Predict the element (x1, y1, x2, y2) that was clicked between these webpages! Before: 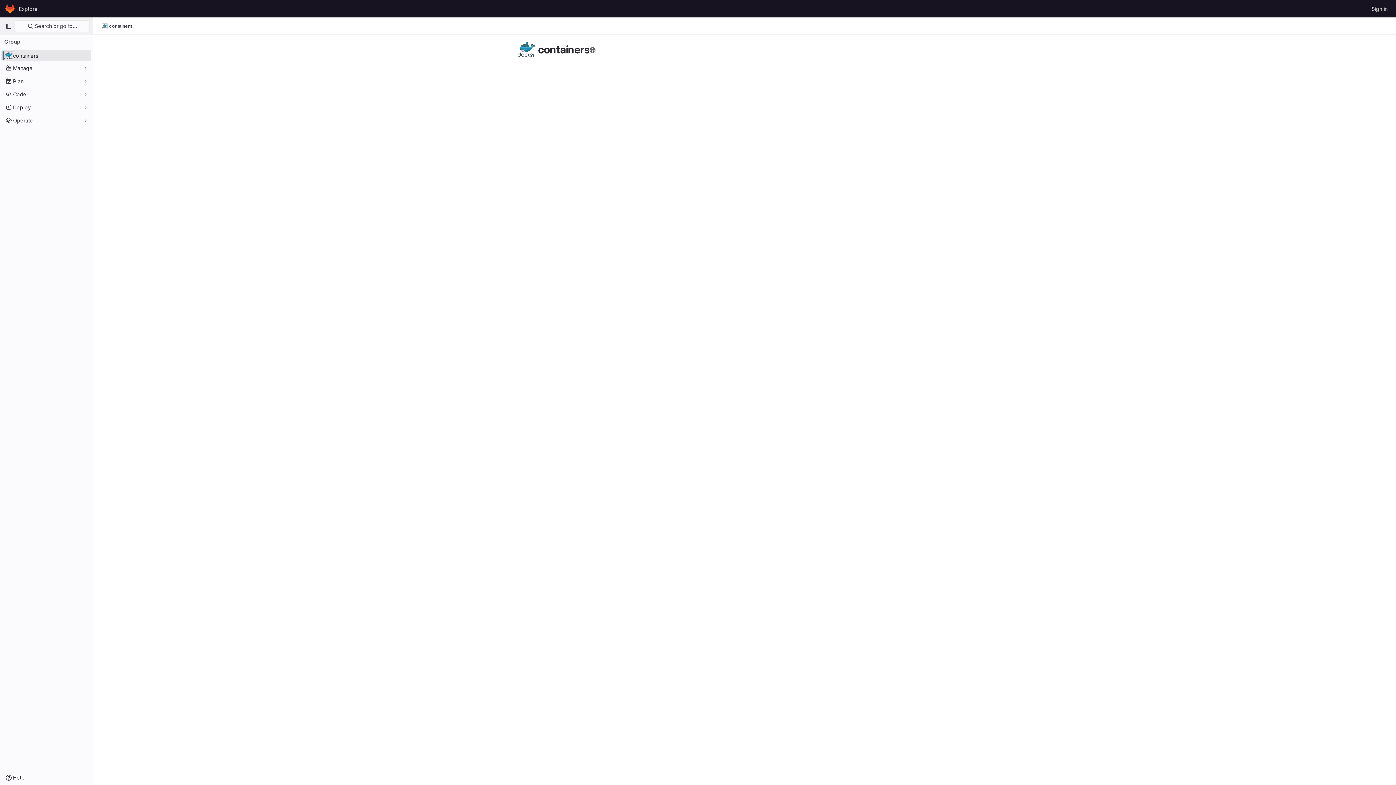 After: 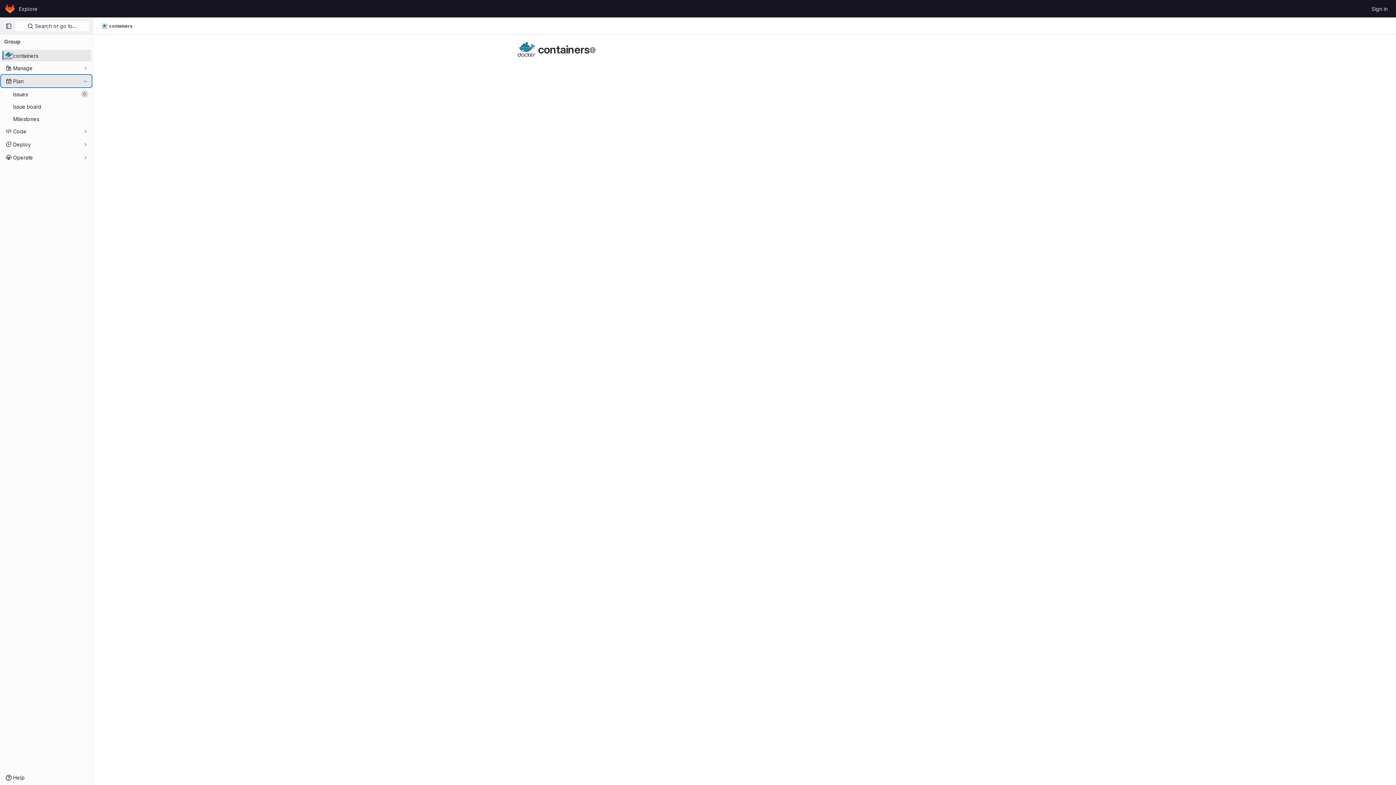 Action: label: Plan bbox: (1, 75, 91, 86)